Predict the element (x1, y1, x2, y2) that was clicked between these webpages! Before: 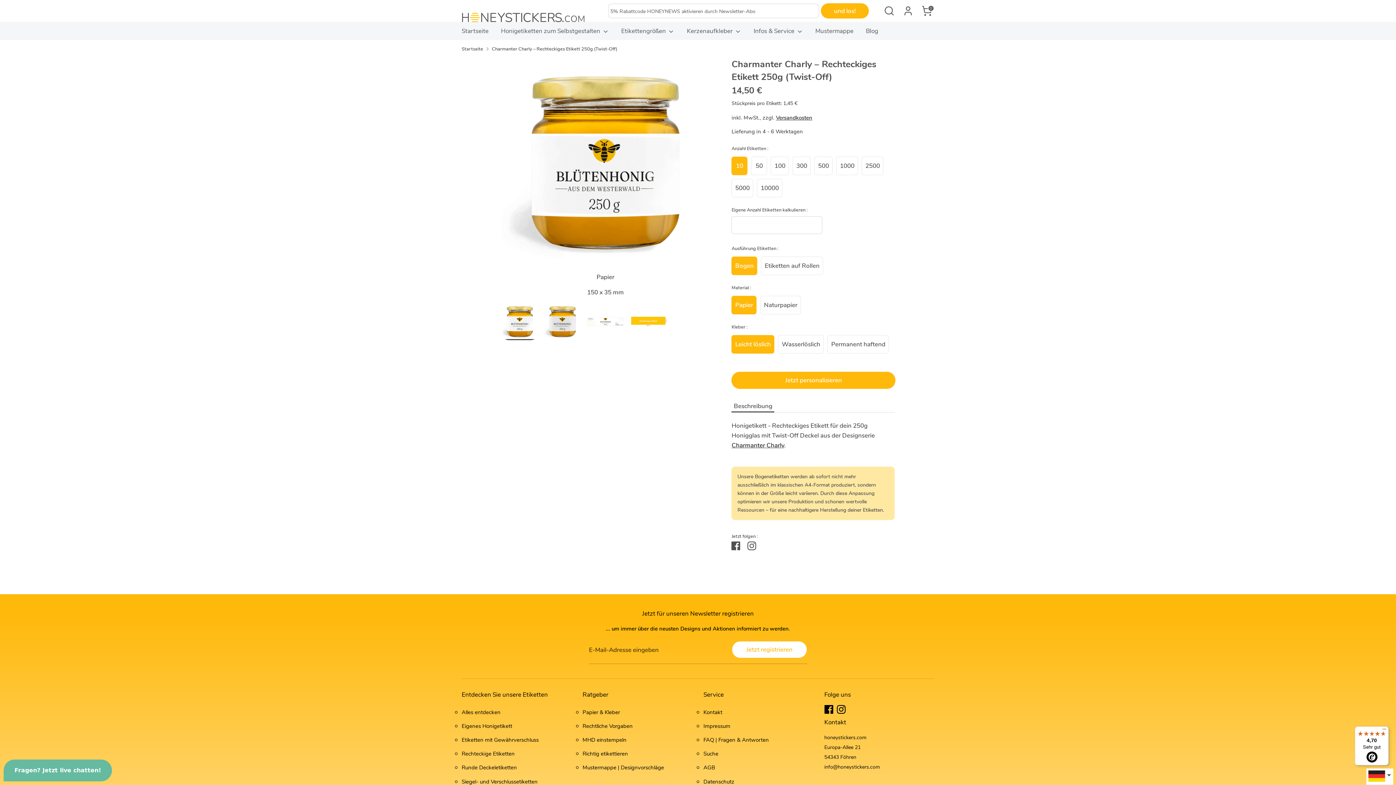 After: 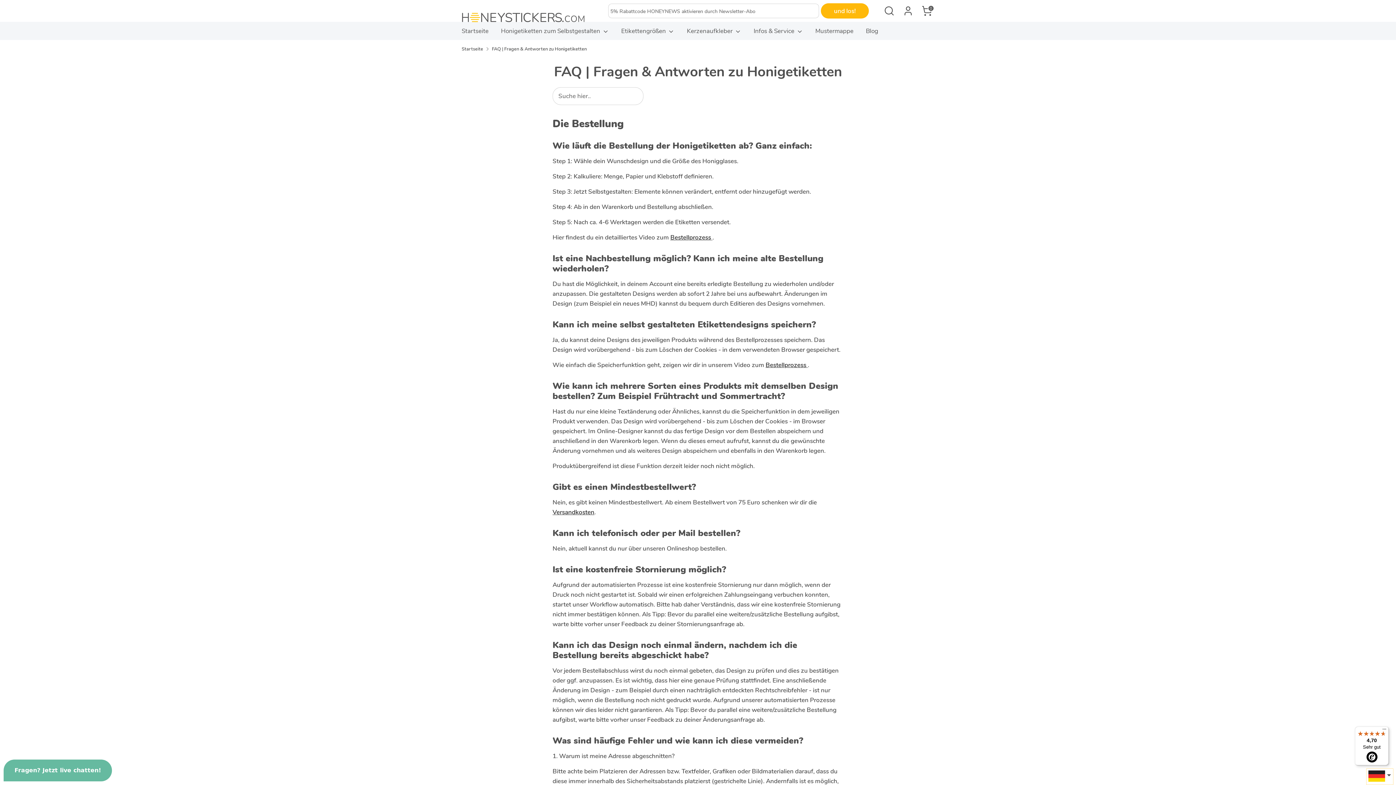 Action: bbox: (703, 736, 769, 743) label: FAQ | Fragen & Antworten